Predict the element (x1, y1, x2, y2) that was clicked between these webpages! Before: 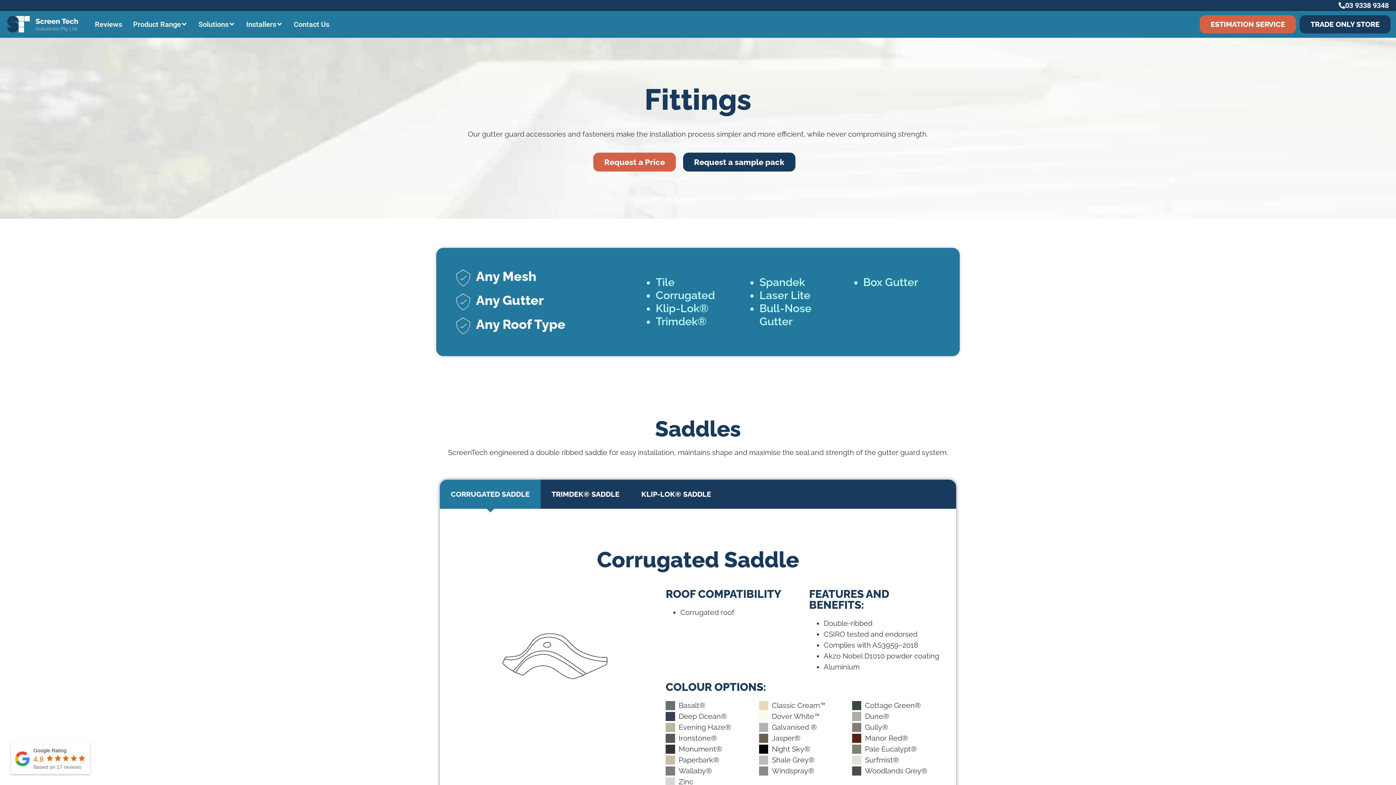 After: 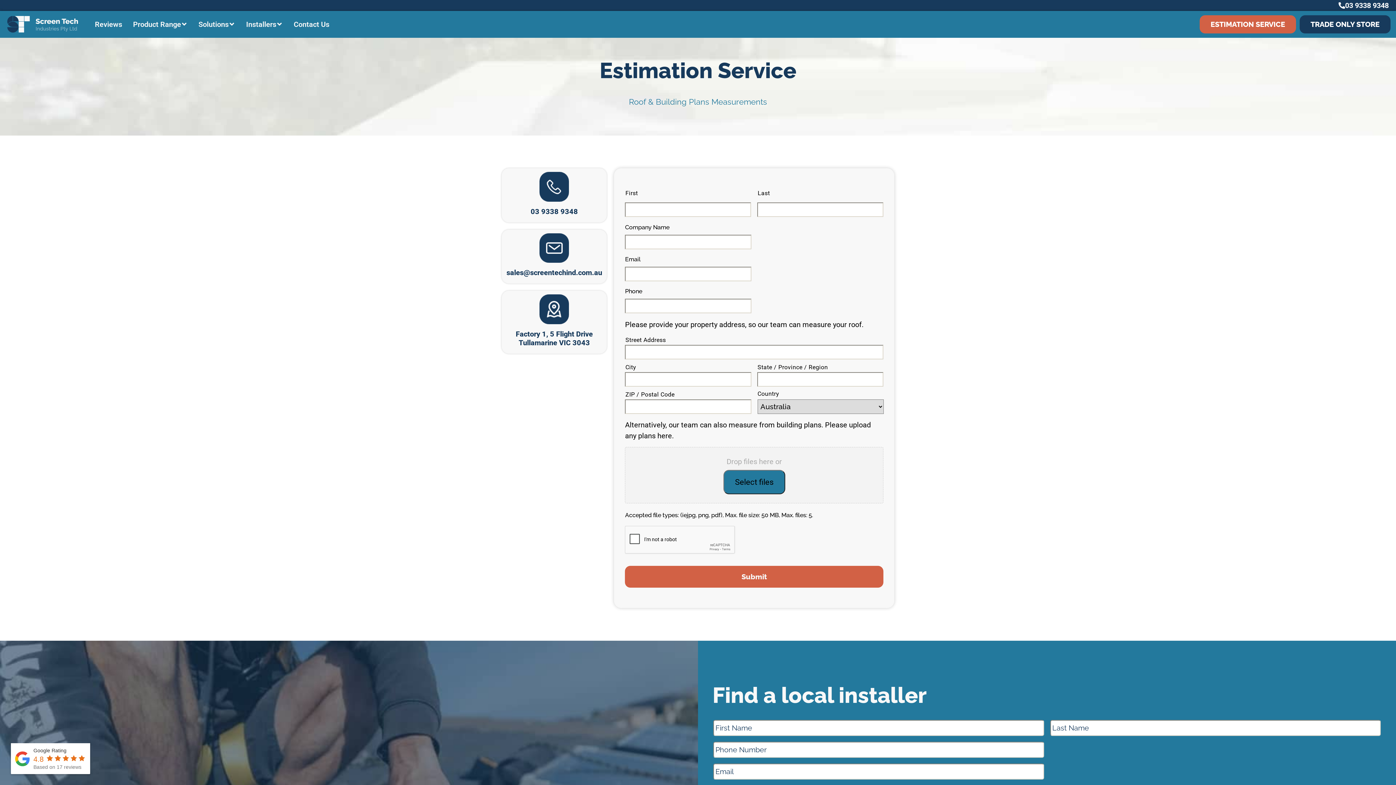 Action: label: ESTIMATION SERVICE bbox: (1199, 15, 1296, 33)